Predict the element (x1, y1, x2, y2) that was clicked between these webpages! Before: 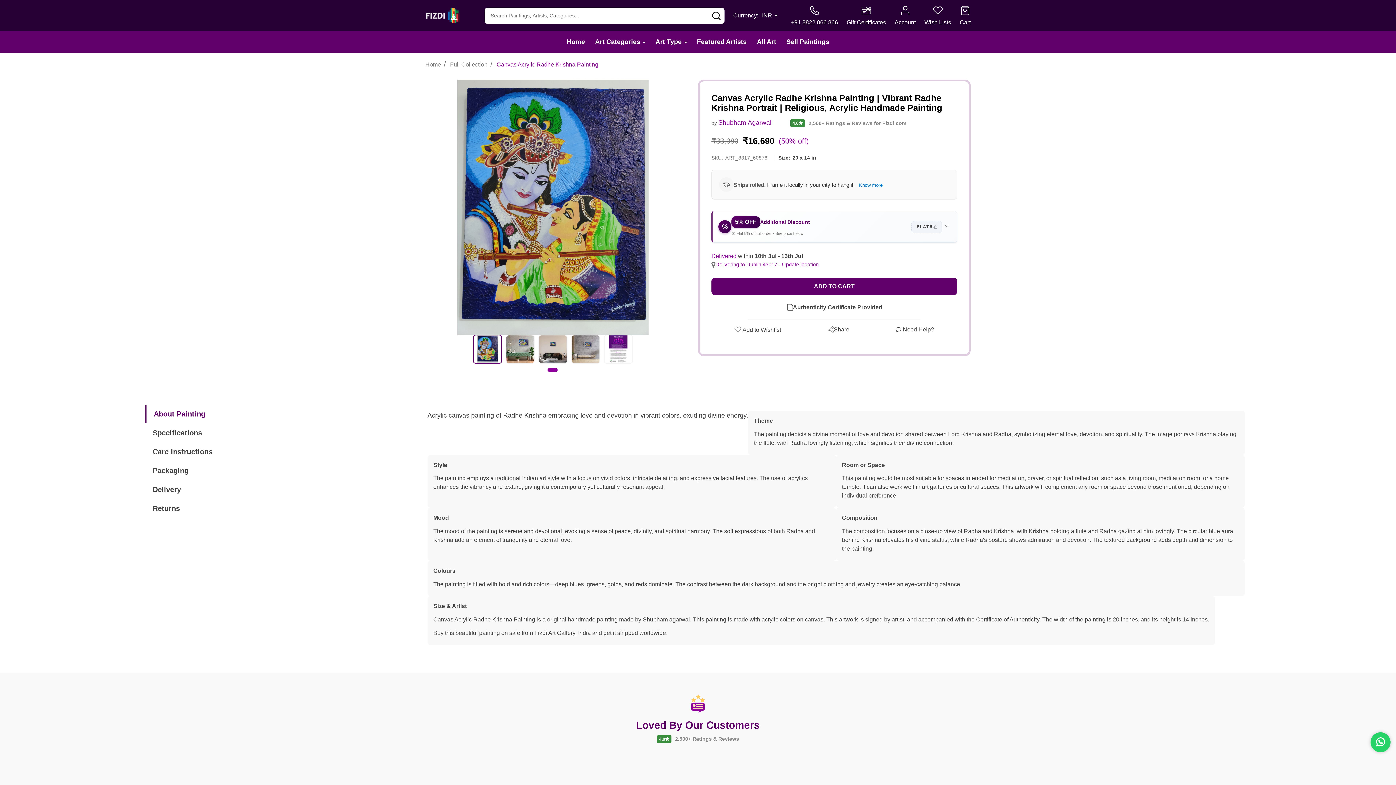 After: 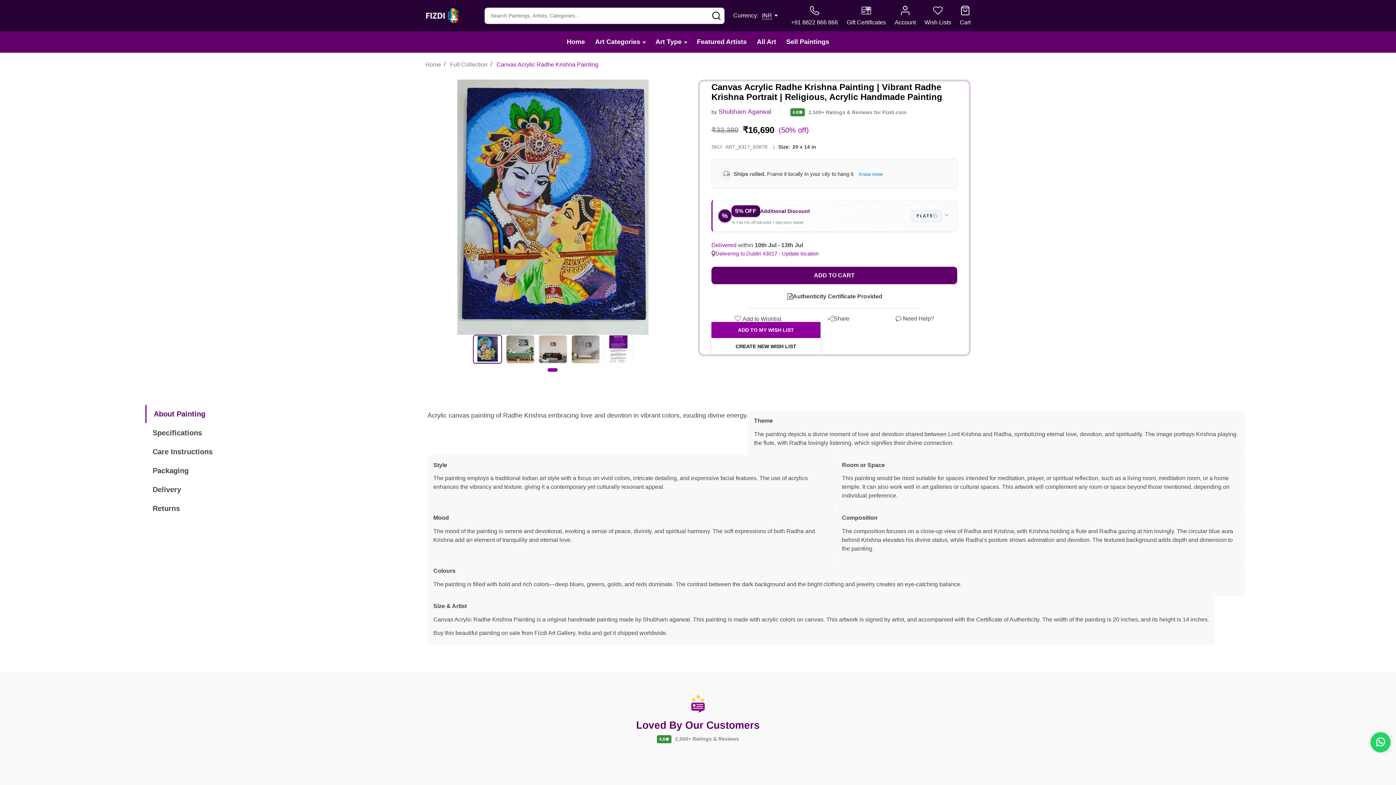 Action: bbox: (734, 326, 781, 333) label:  
Add to Wish List
Add to Wishlist